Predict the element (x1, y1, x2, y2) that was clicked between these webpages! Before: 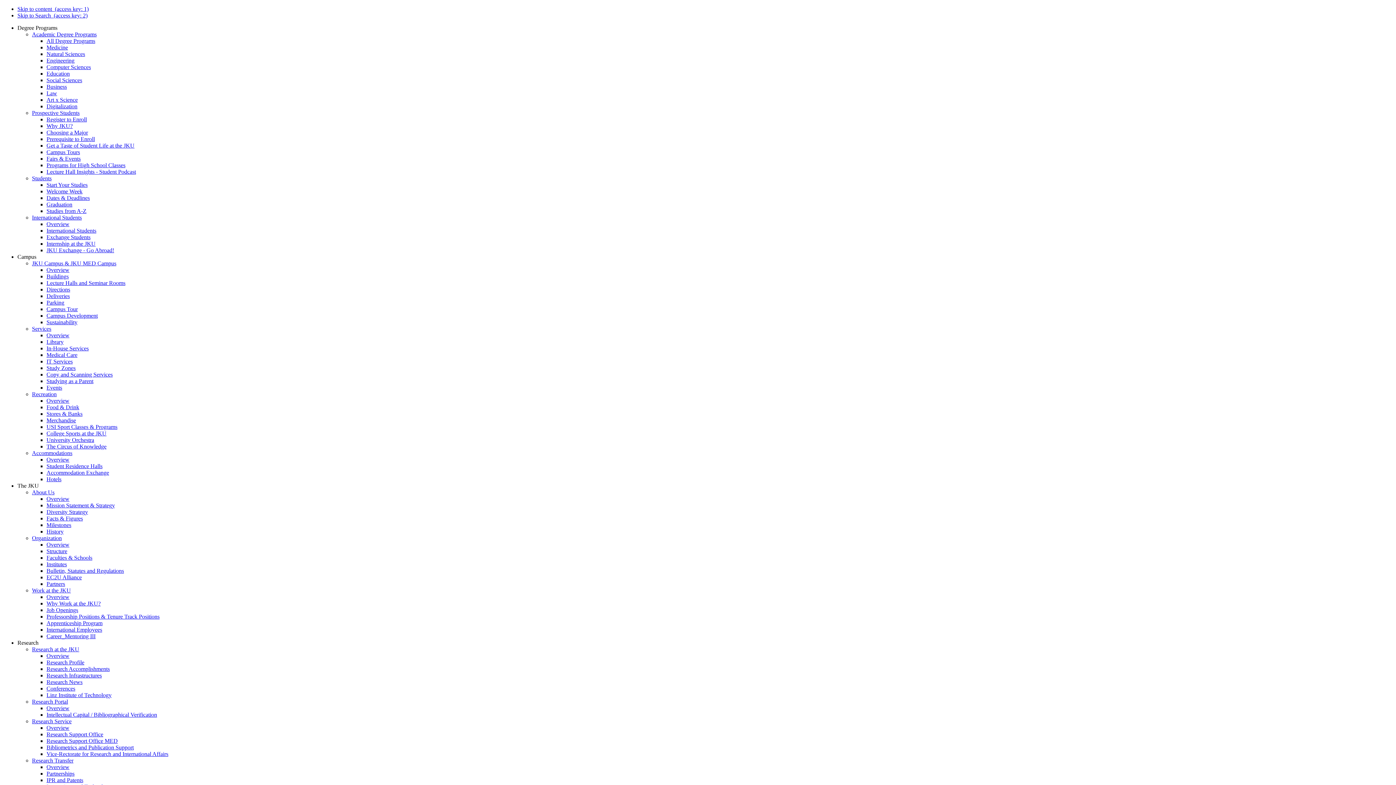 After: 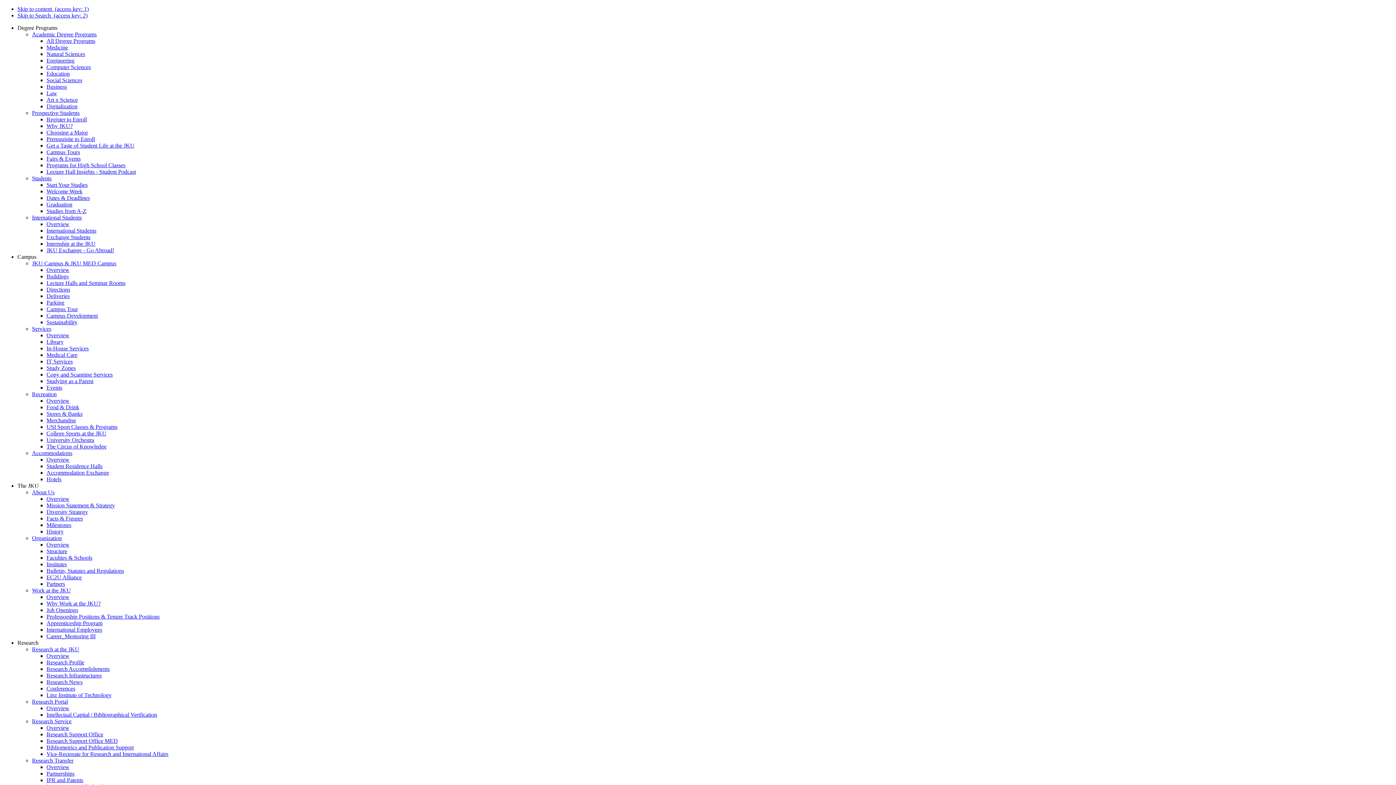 Action: label: Engineering bbox: (46, 57, 74, 63)